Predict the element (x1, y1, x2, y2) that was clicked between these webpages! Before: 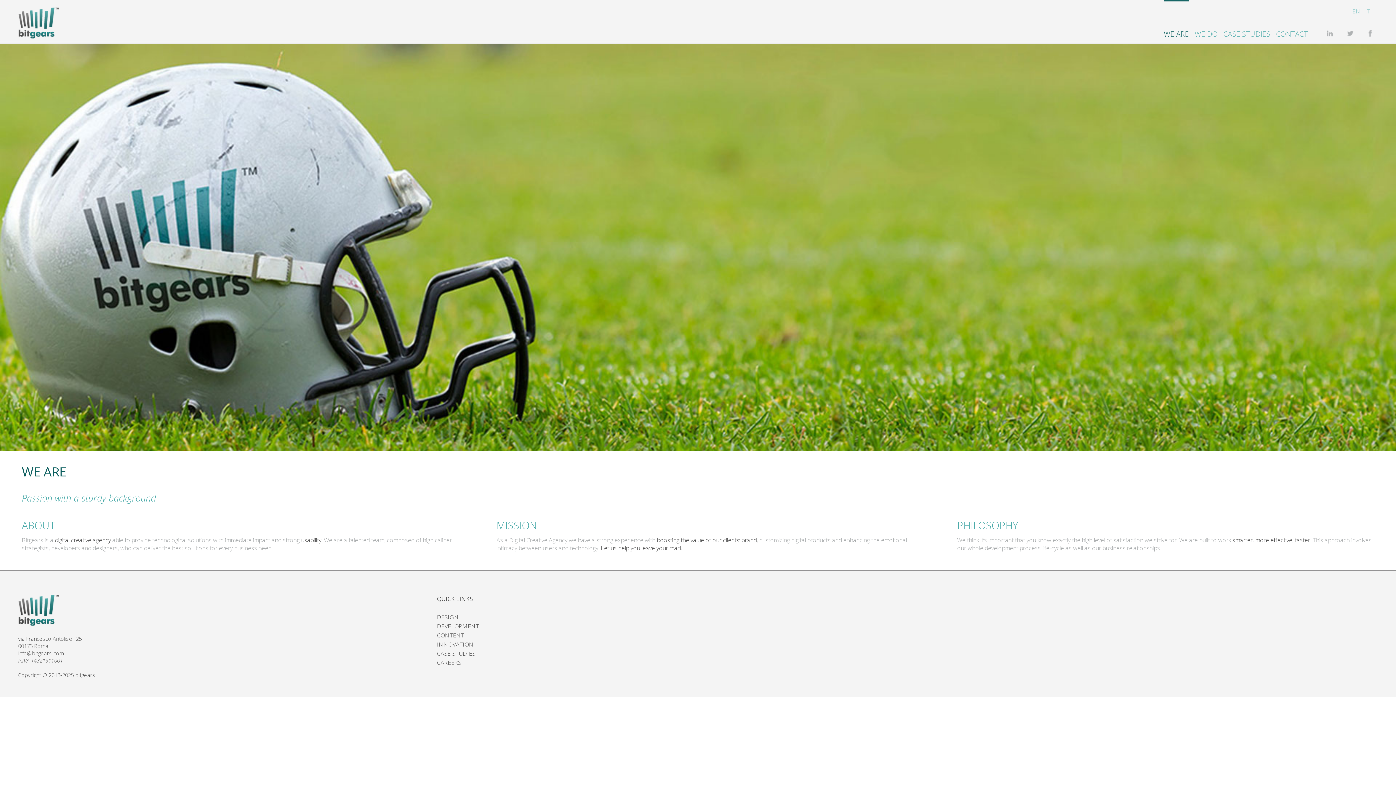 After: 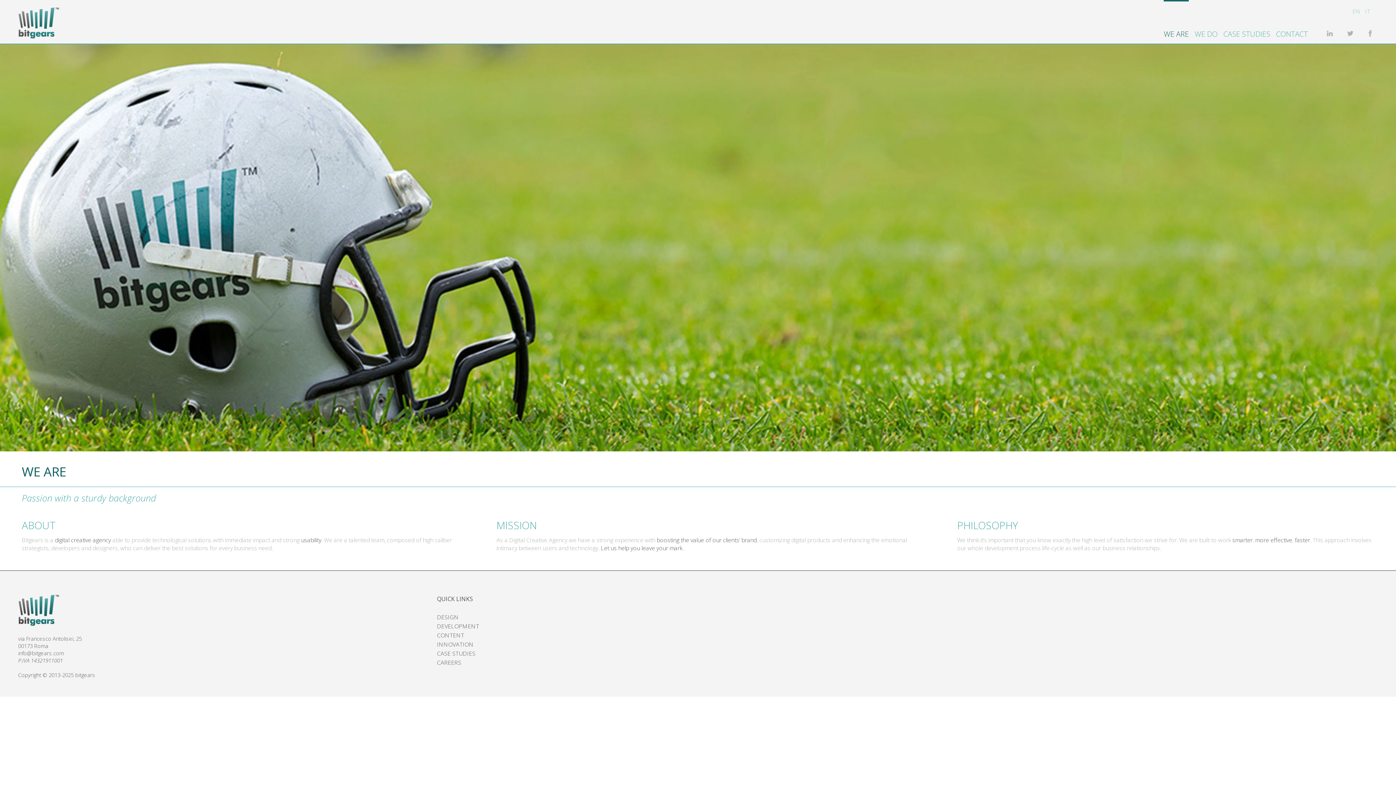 Action: bbox: (1164, 0, 1189, 38) label: WE ARE